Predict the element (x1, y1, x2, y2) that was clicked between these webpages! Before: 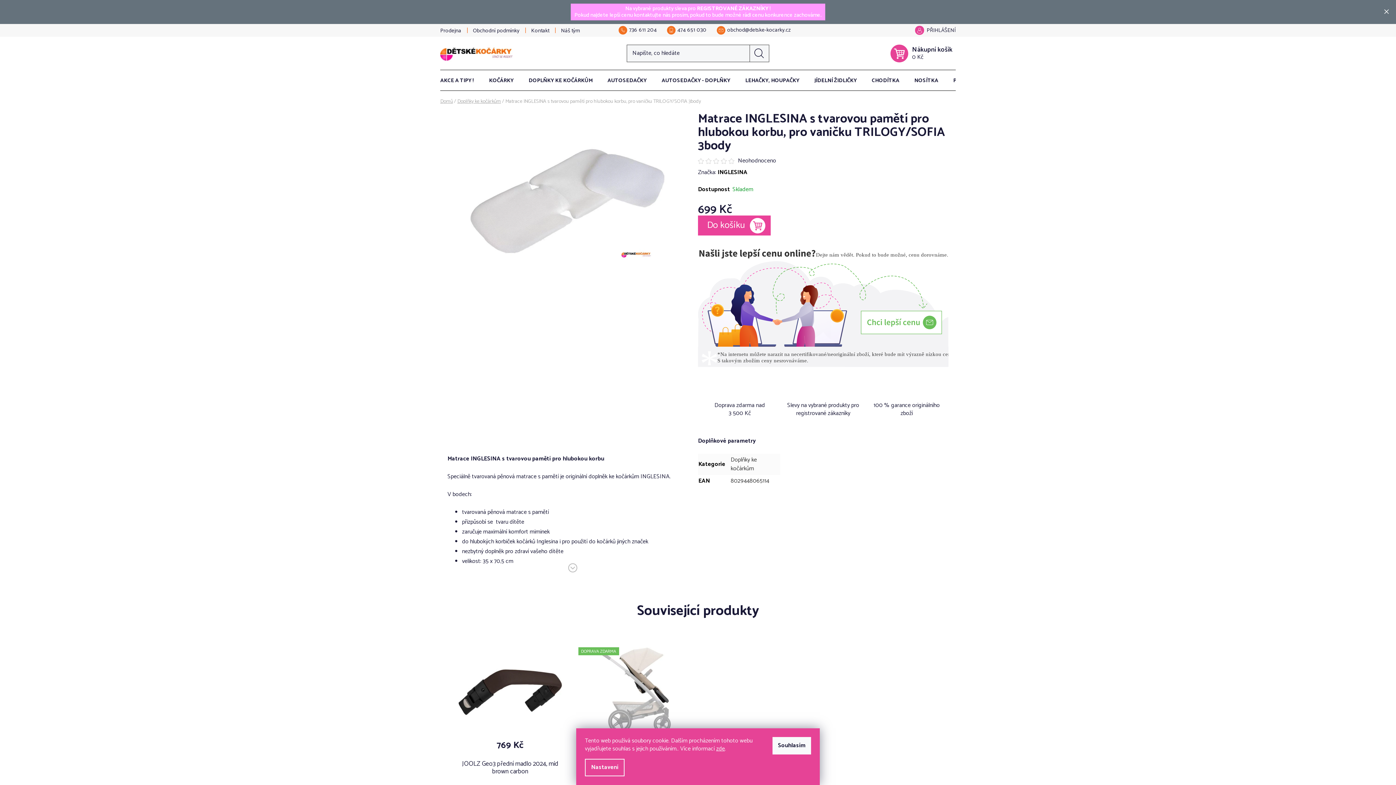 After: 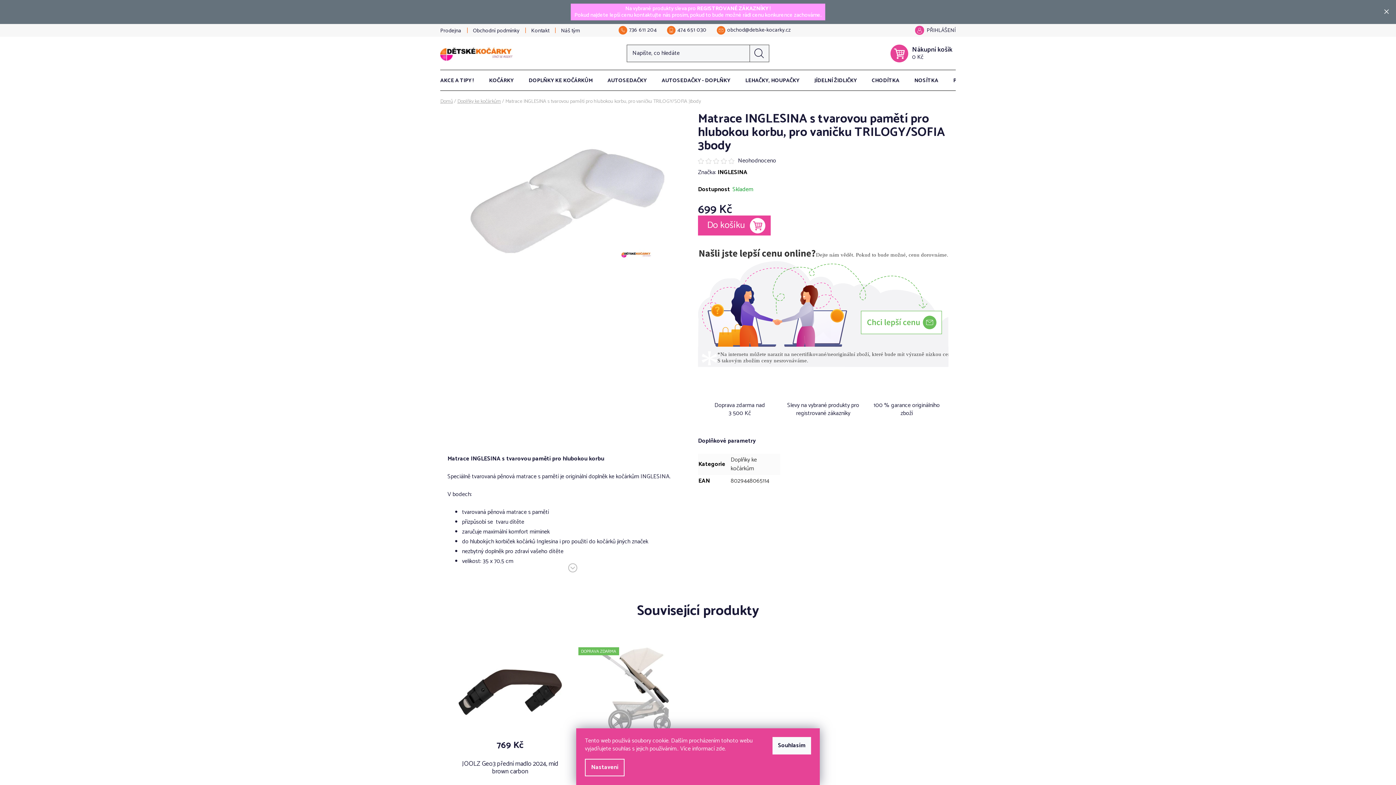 Action: label: zde bbox: (716, 744, 725, 754)